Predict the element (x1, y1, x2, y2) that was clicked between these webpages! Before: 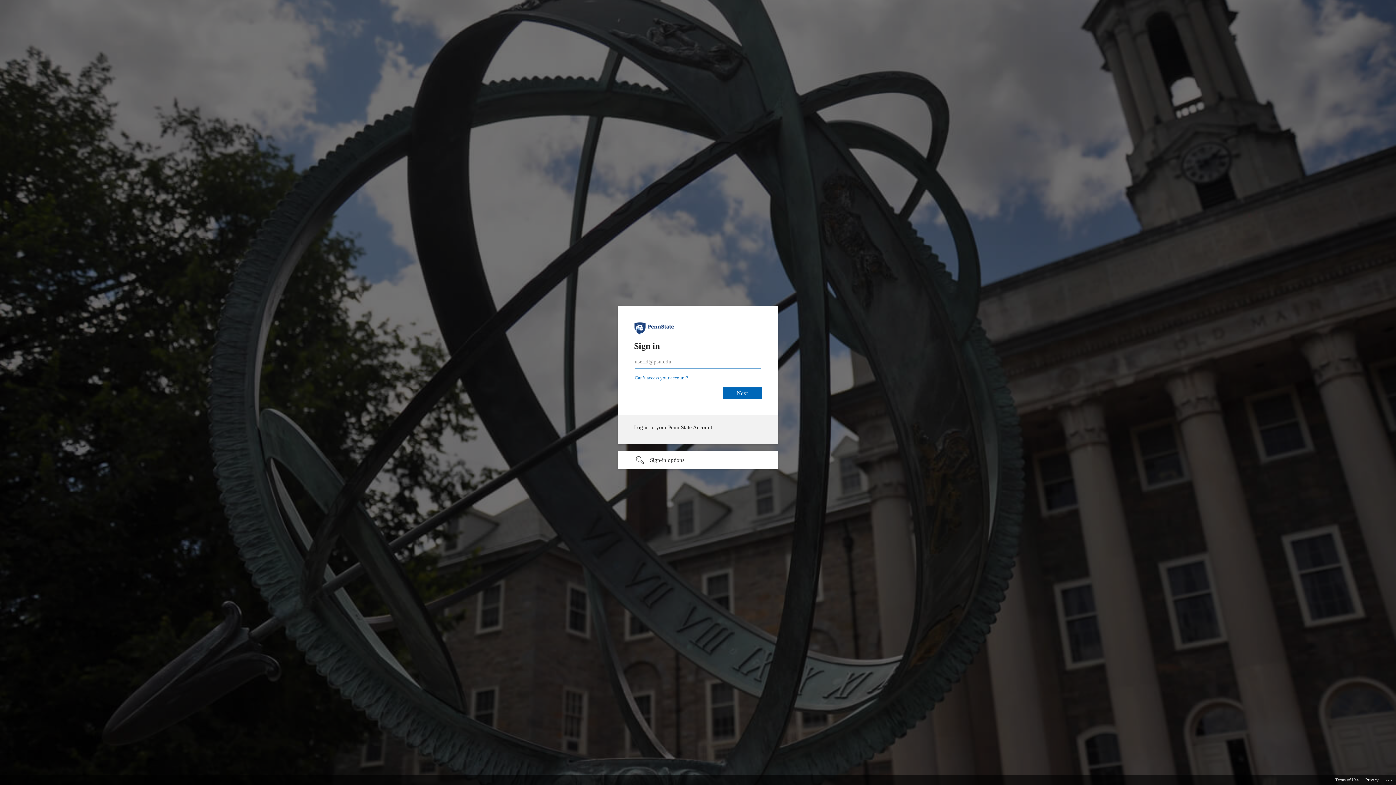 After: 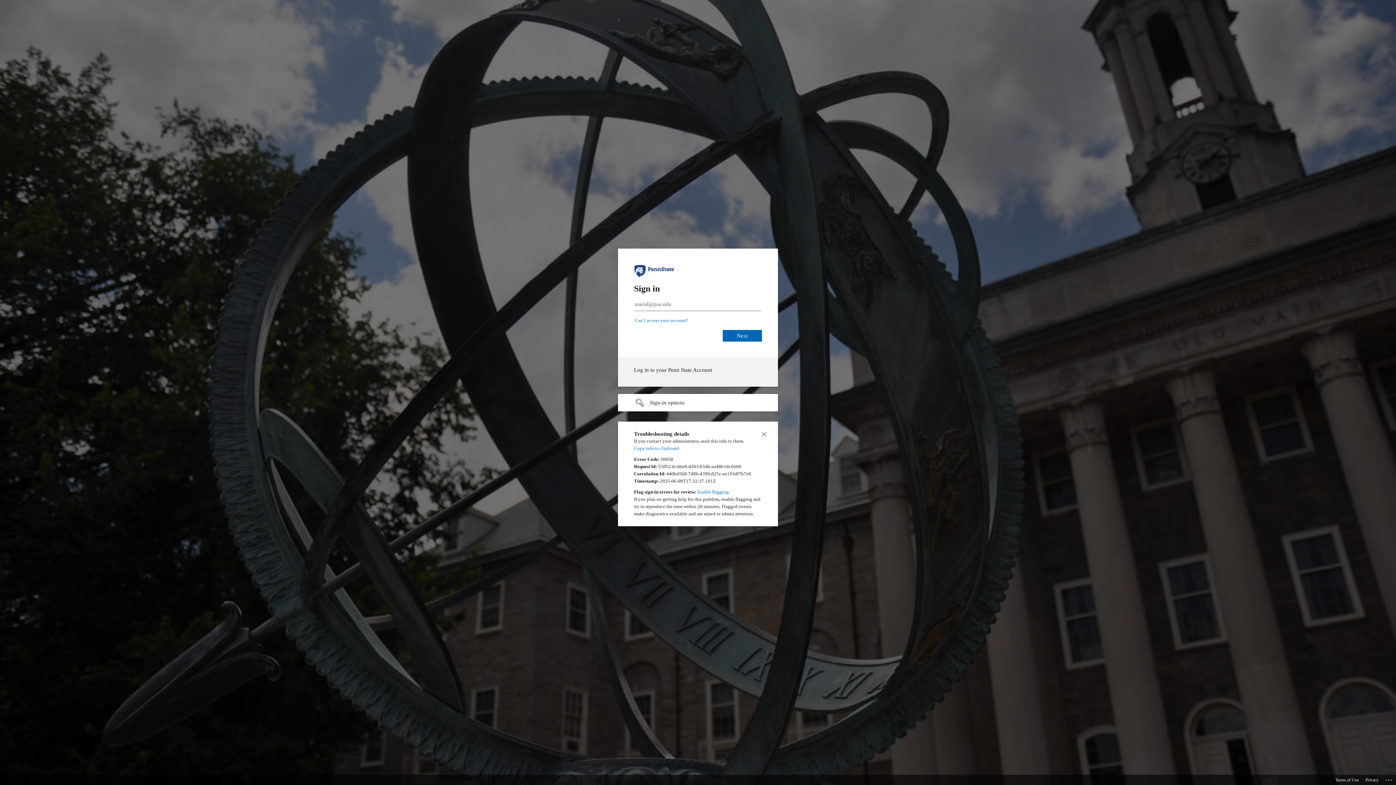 Action: label: Click here for troubleshooting information bbox: (1385, 775, 1393, 783)